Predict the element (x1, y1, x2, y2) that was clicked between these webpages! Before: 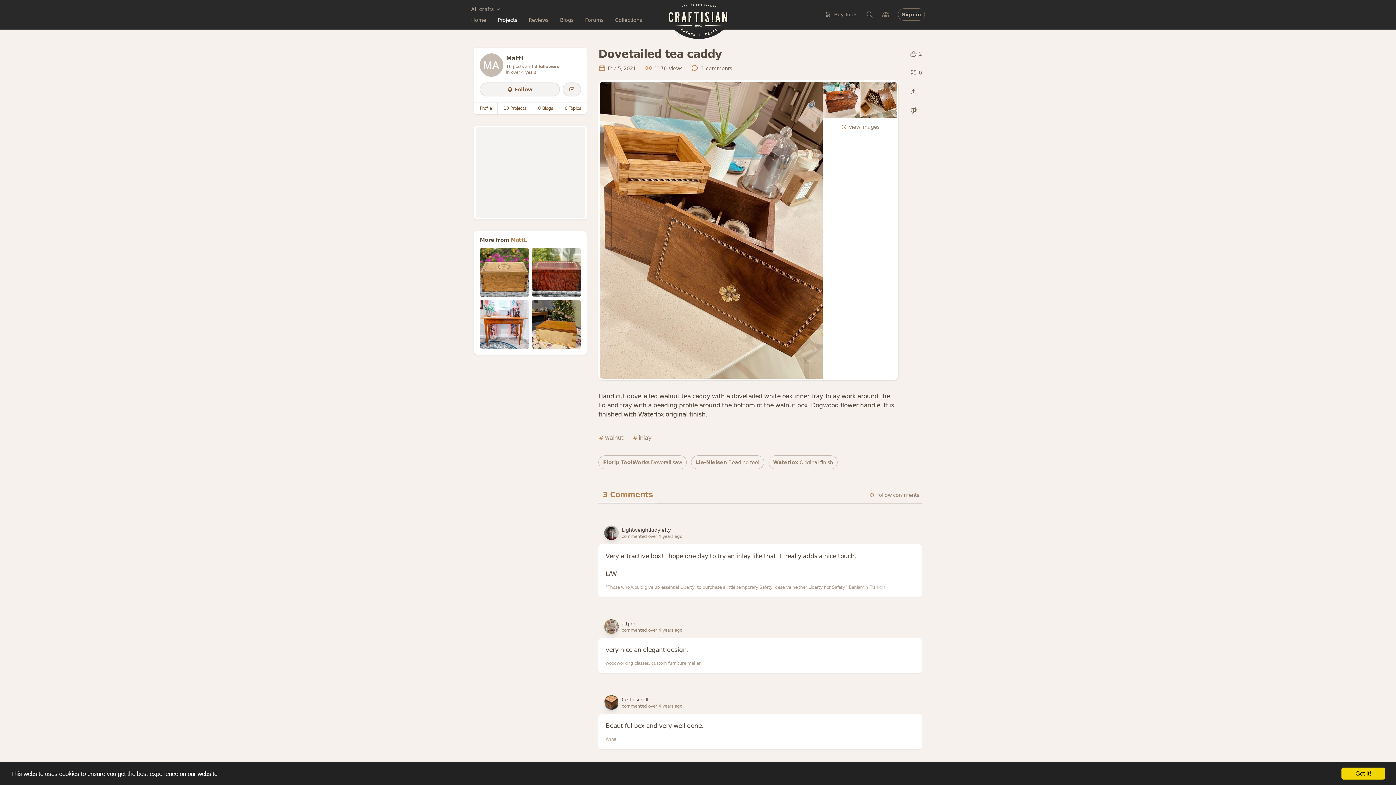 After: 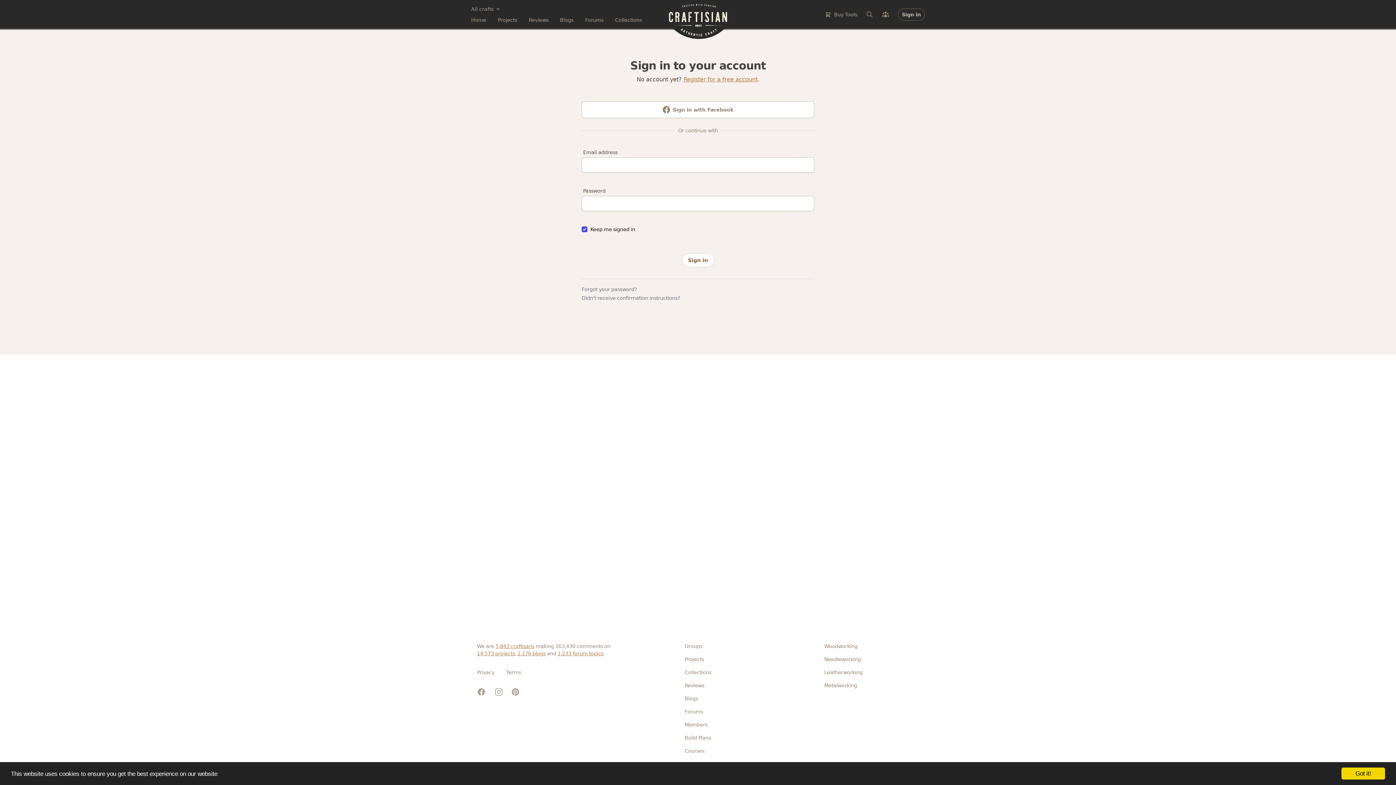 Action: bbox: (480, 82, 560, 96) label: Follow